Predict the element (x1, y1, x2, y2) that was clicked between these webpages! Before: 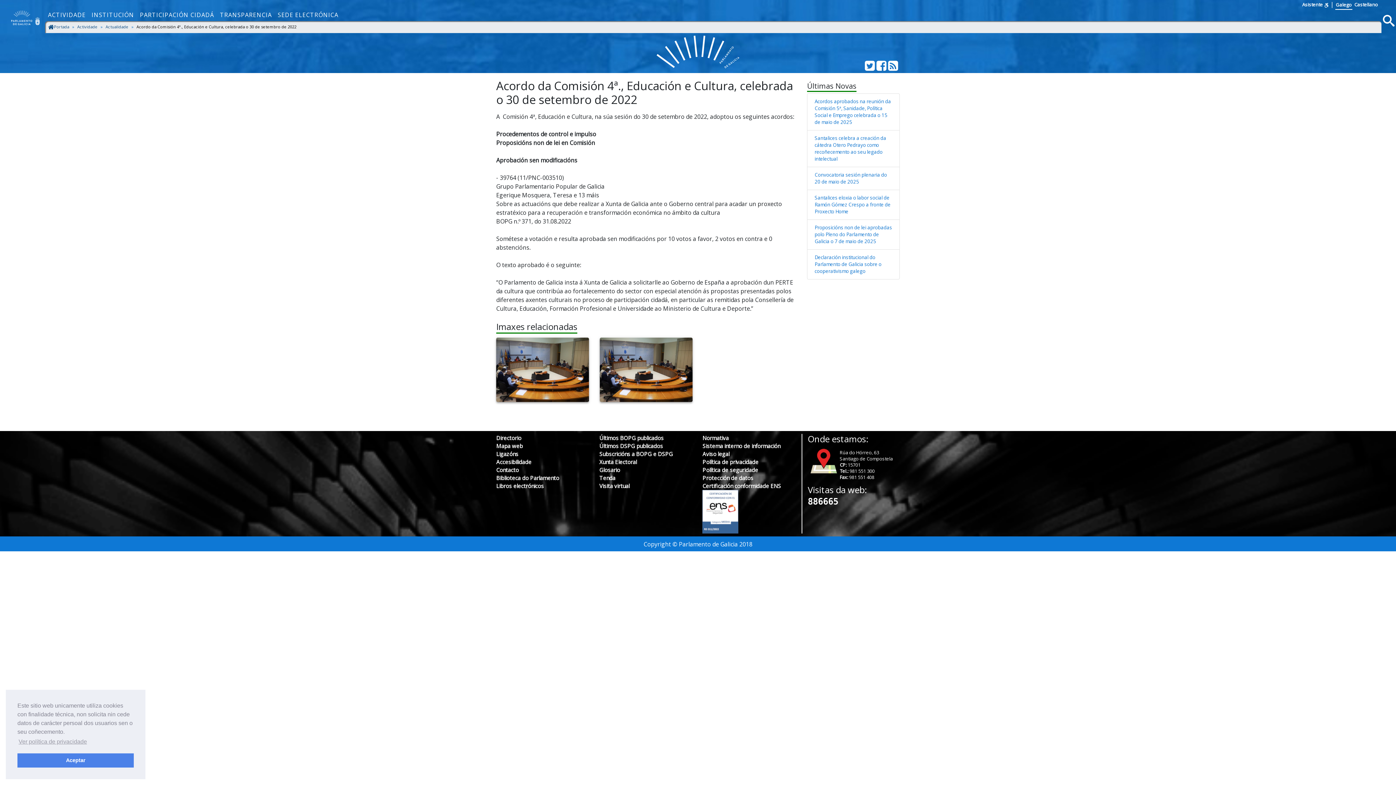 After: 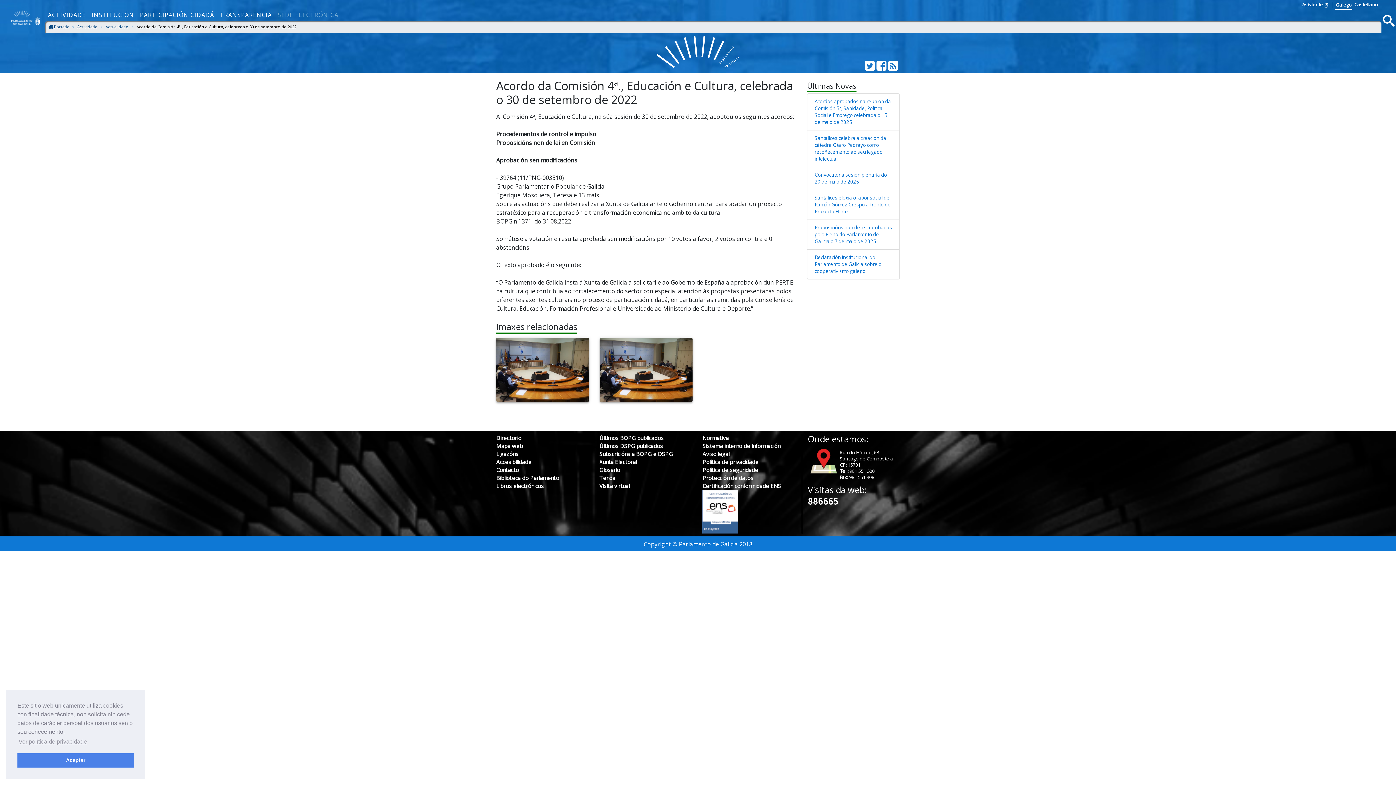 Action: bbox: (274, 8, 341, 21) label: SEDE ELECTRÓNICA